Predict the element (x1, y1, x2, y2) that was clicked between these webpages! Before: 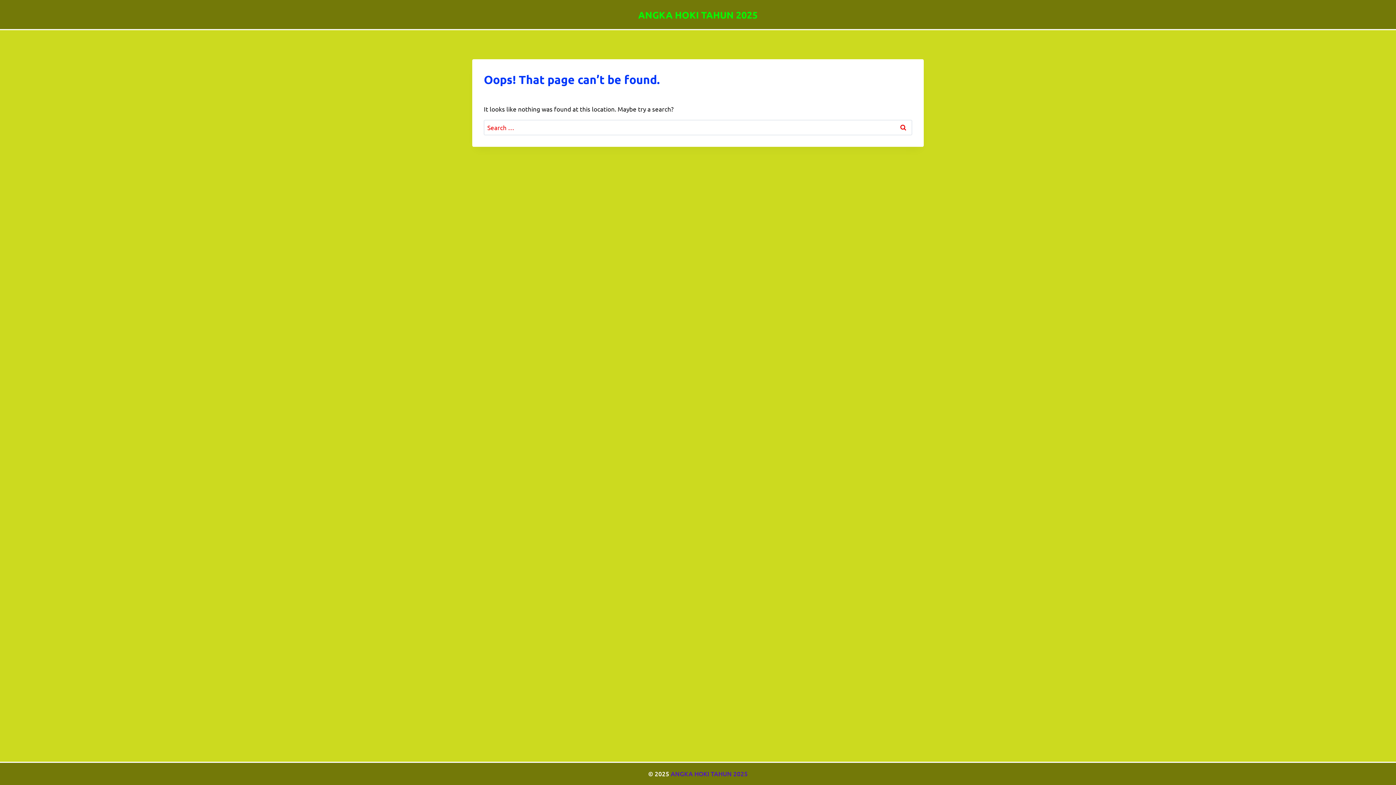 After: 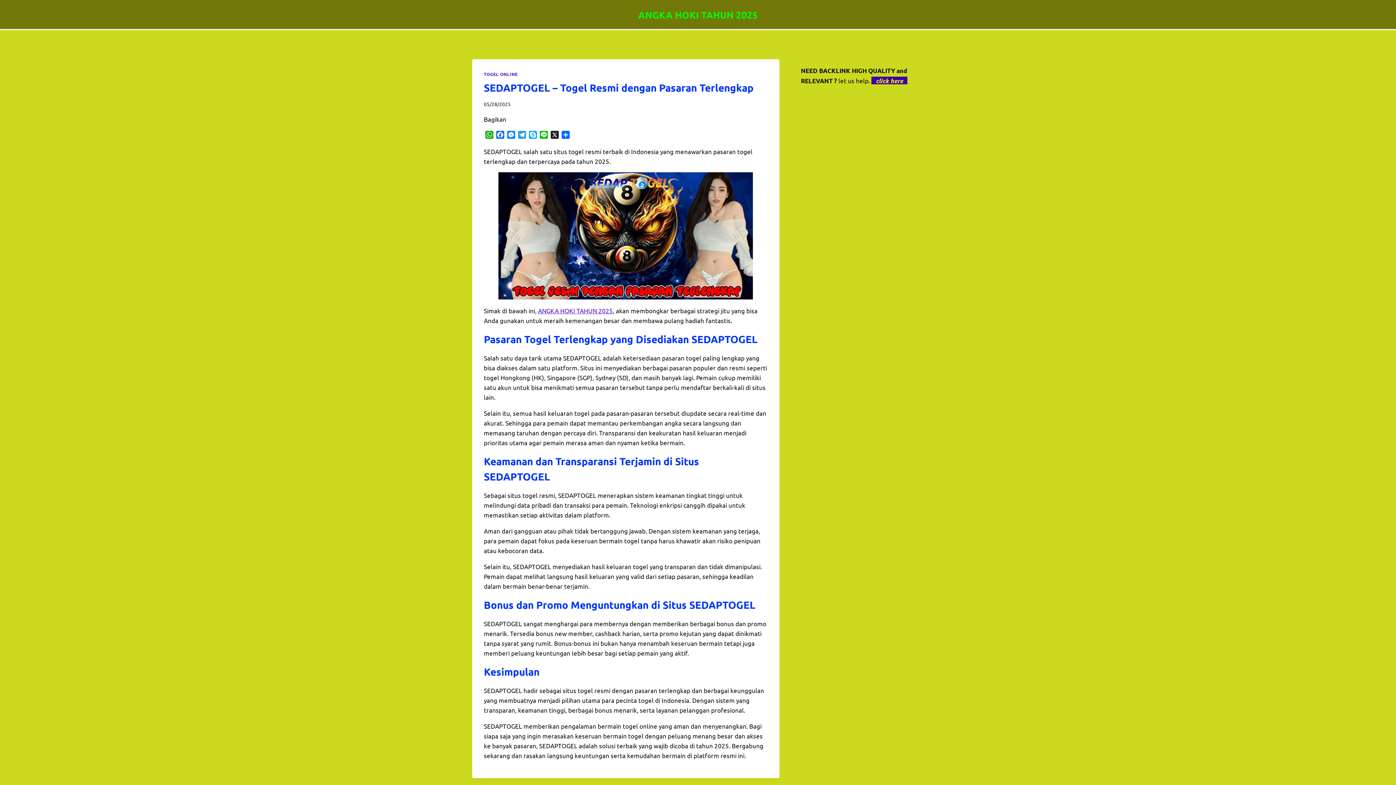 Action: label: ANGKA HOKI TAHUN 2025 bbox: (638, 8, 758, 20)